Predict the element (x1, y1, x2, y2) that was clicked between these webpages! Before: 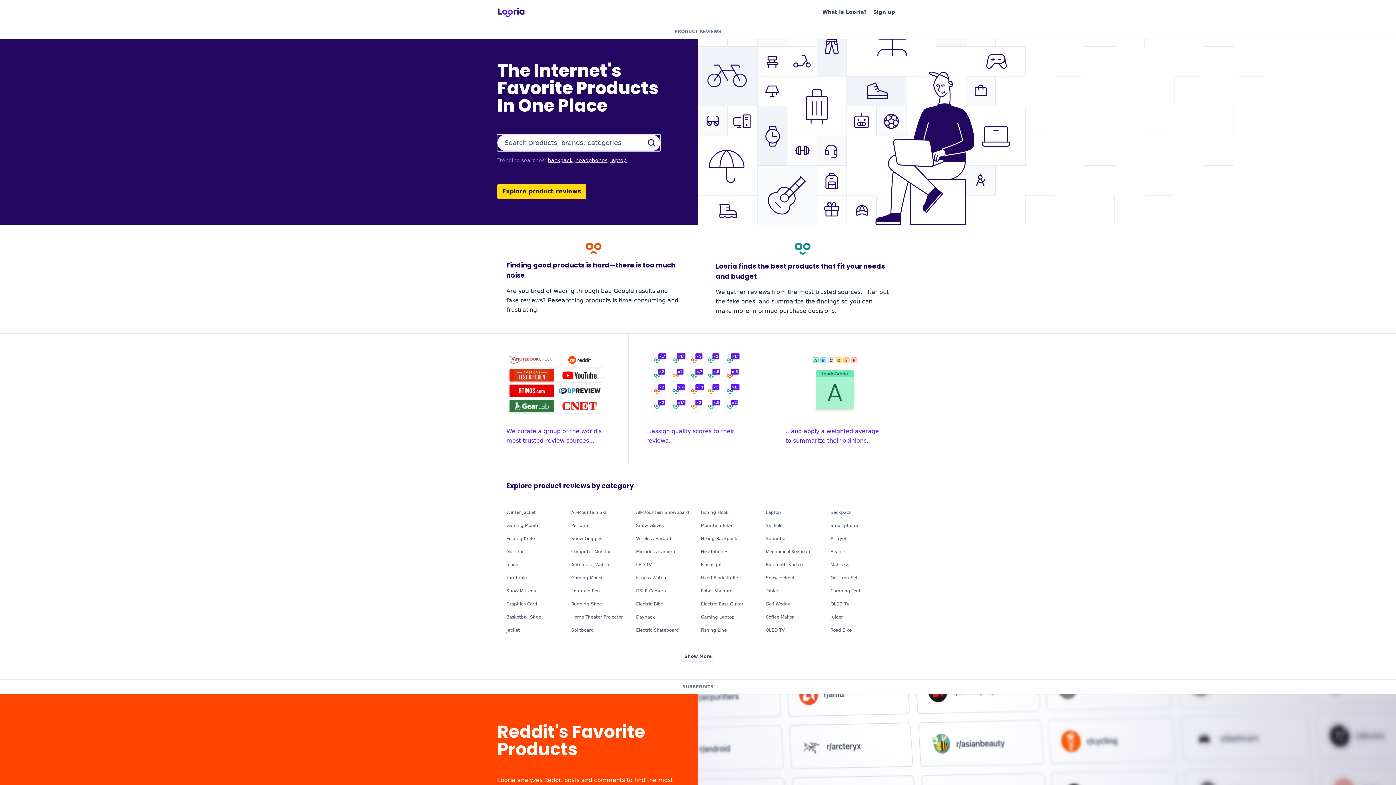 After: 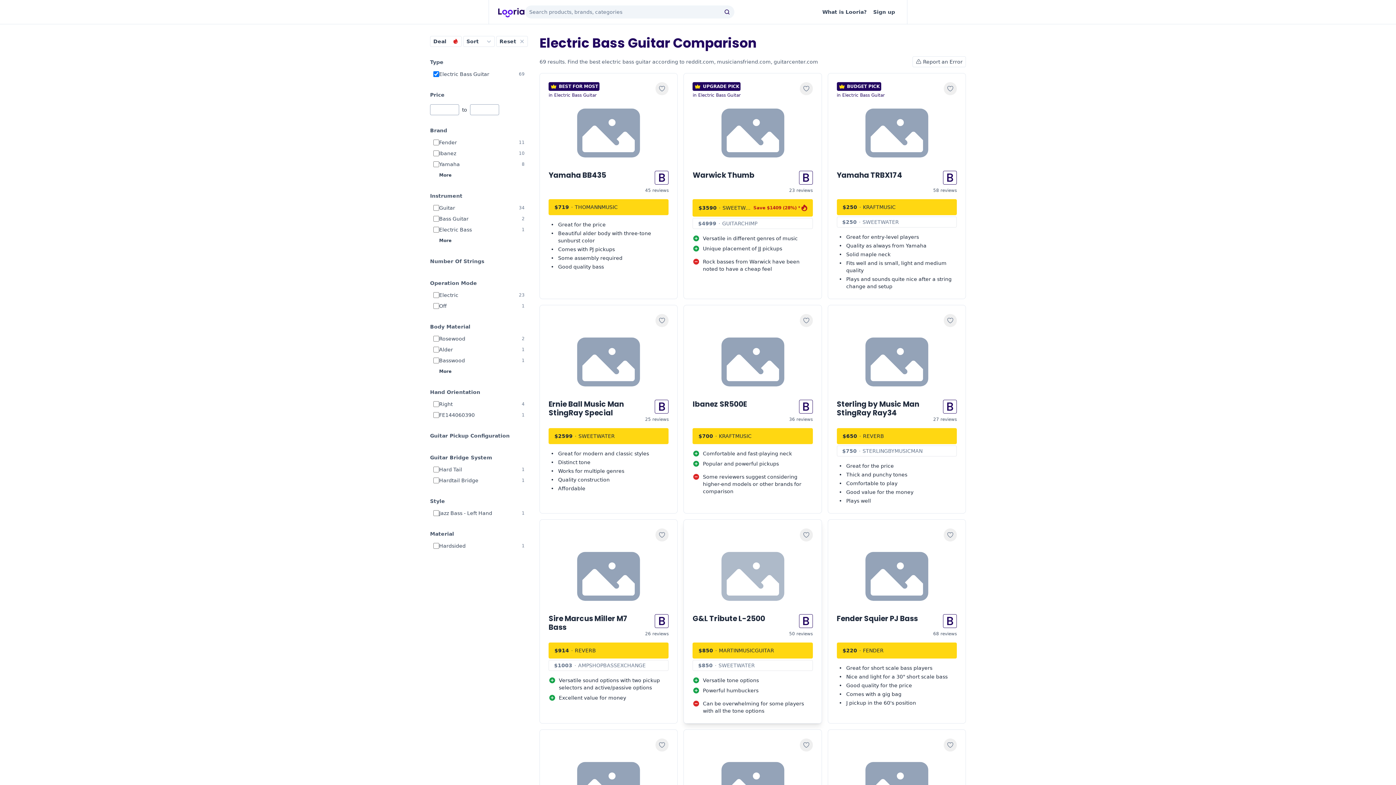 Action: bbox: (701, 601, 743, 606) label: Electric Bass Guitar